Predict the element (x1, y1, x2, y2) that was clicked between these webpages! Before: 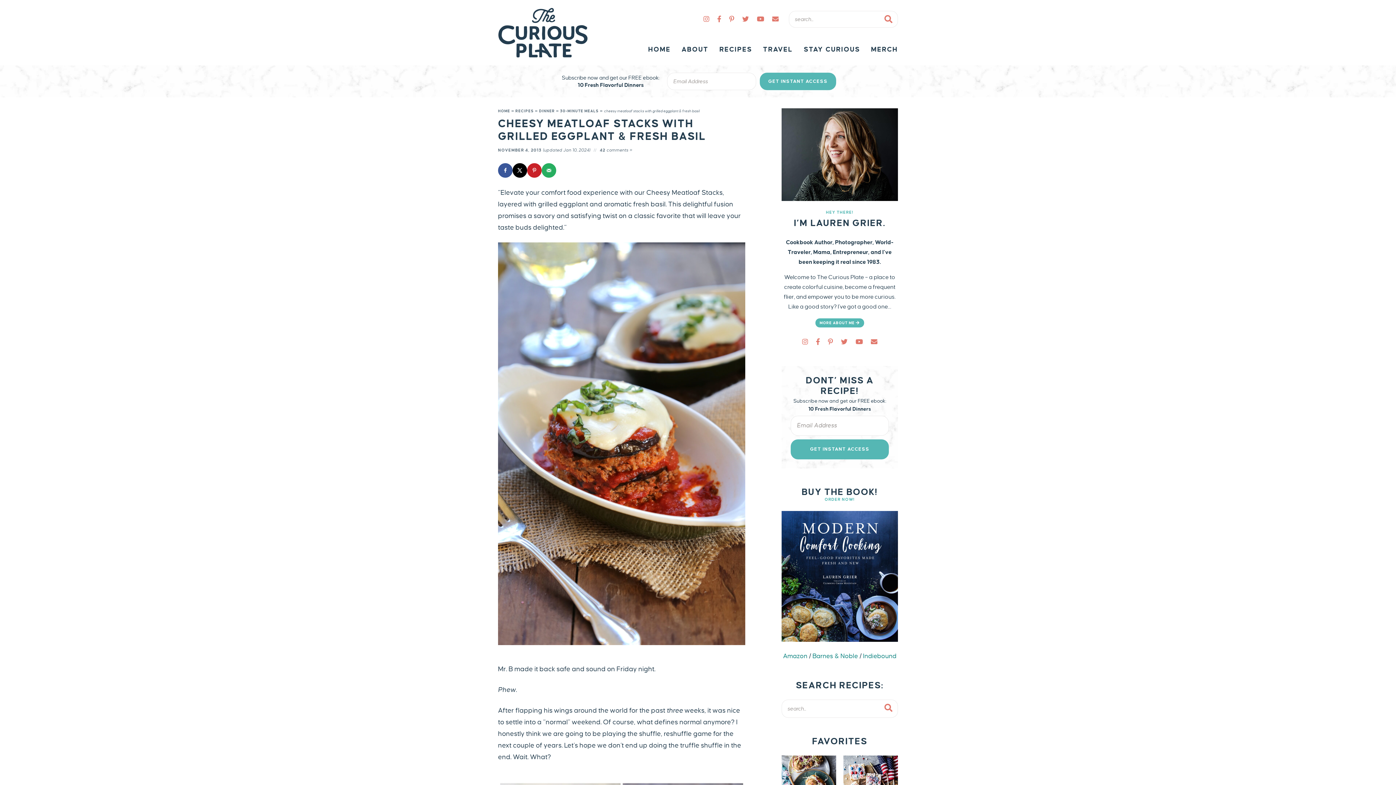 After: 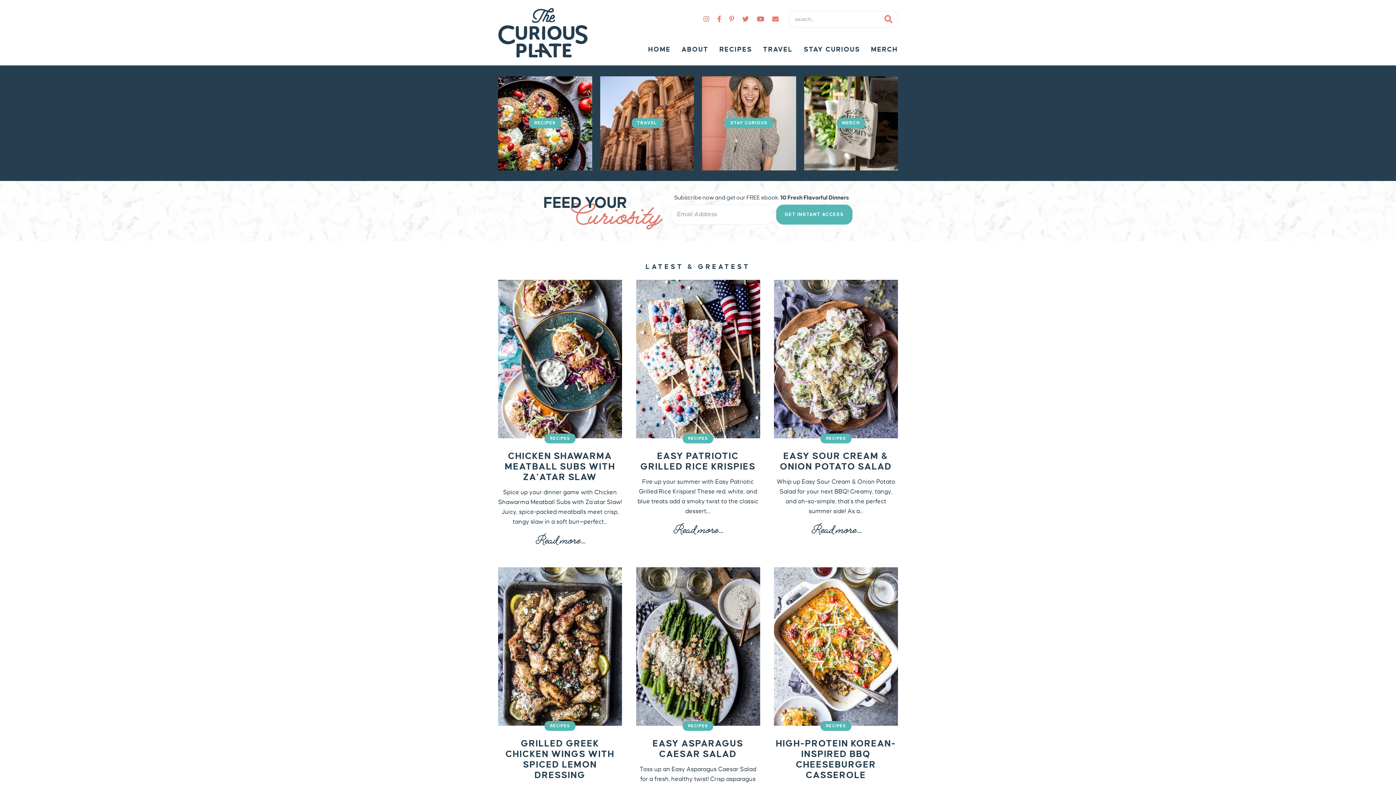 Action: bbox: (642, 38, 676, 60) label: HOME